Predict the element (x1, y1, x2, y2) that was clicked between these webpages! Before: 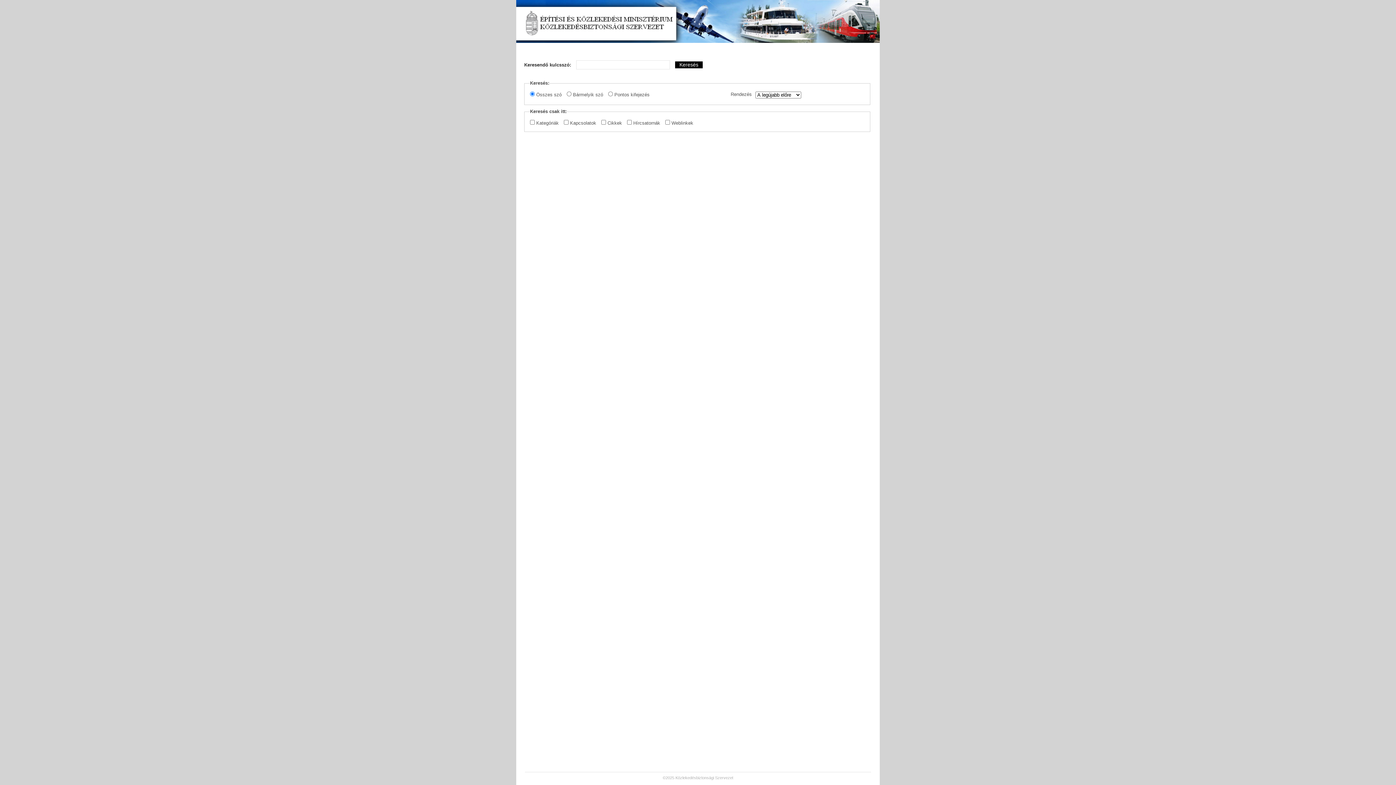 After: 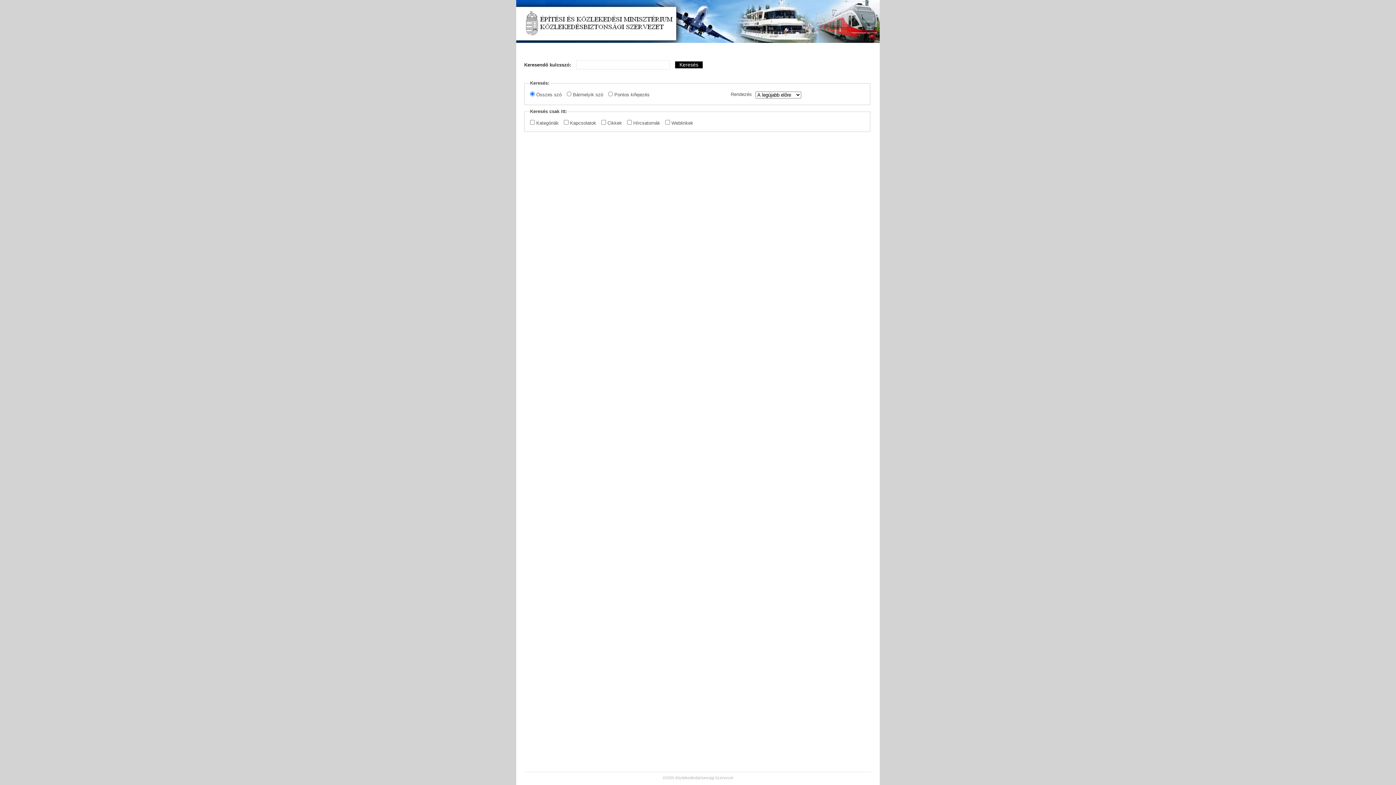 Action: label: Keresés bbox: (675, 61, 702, 68)